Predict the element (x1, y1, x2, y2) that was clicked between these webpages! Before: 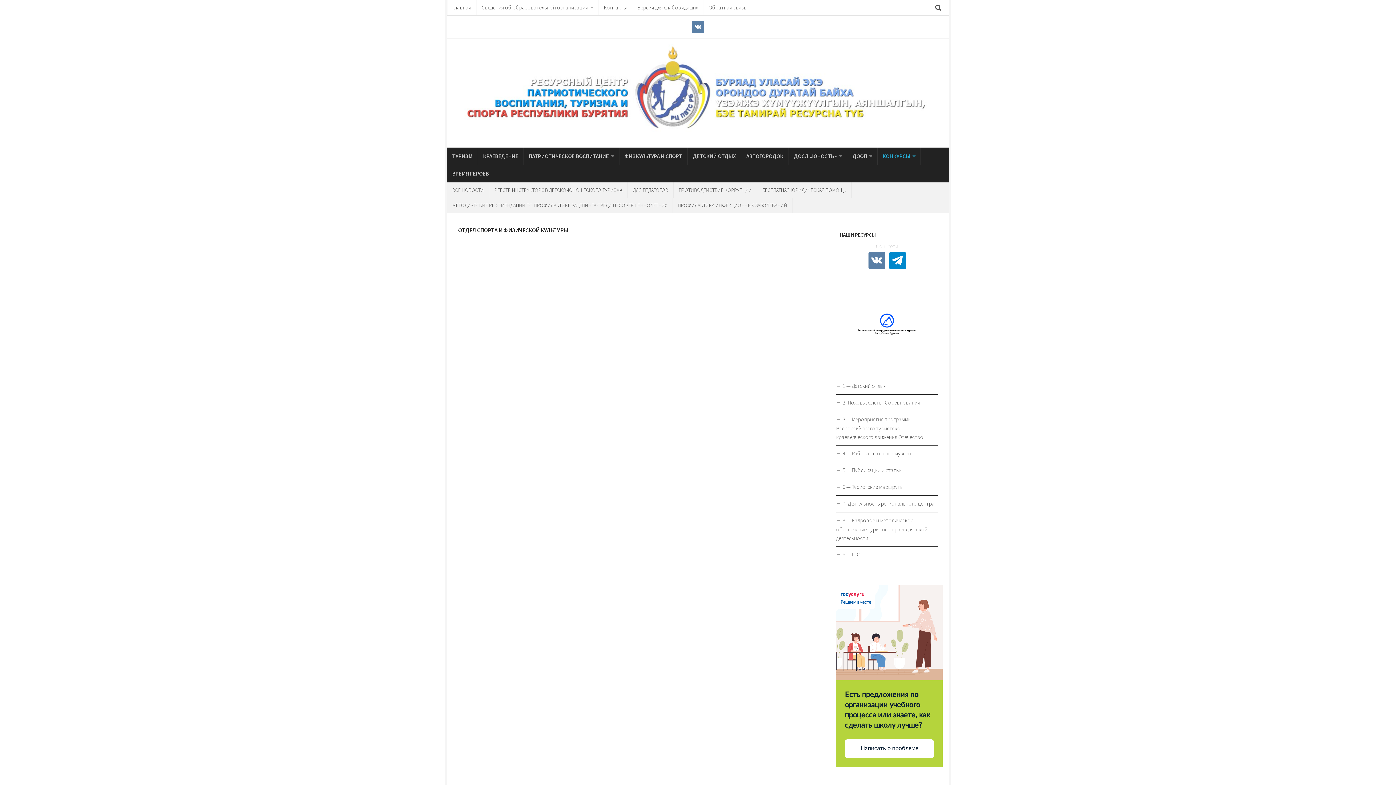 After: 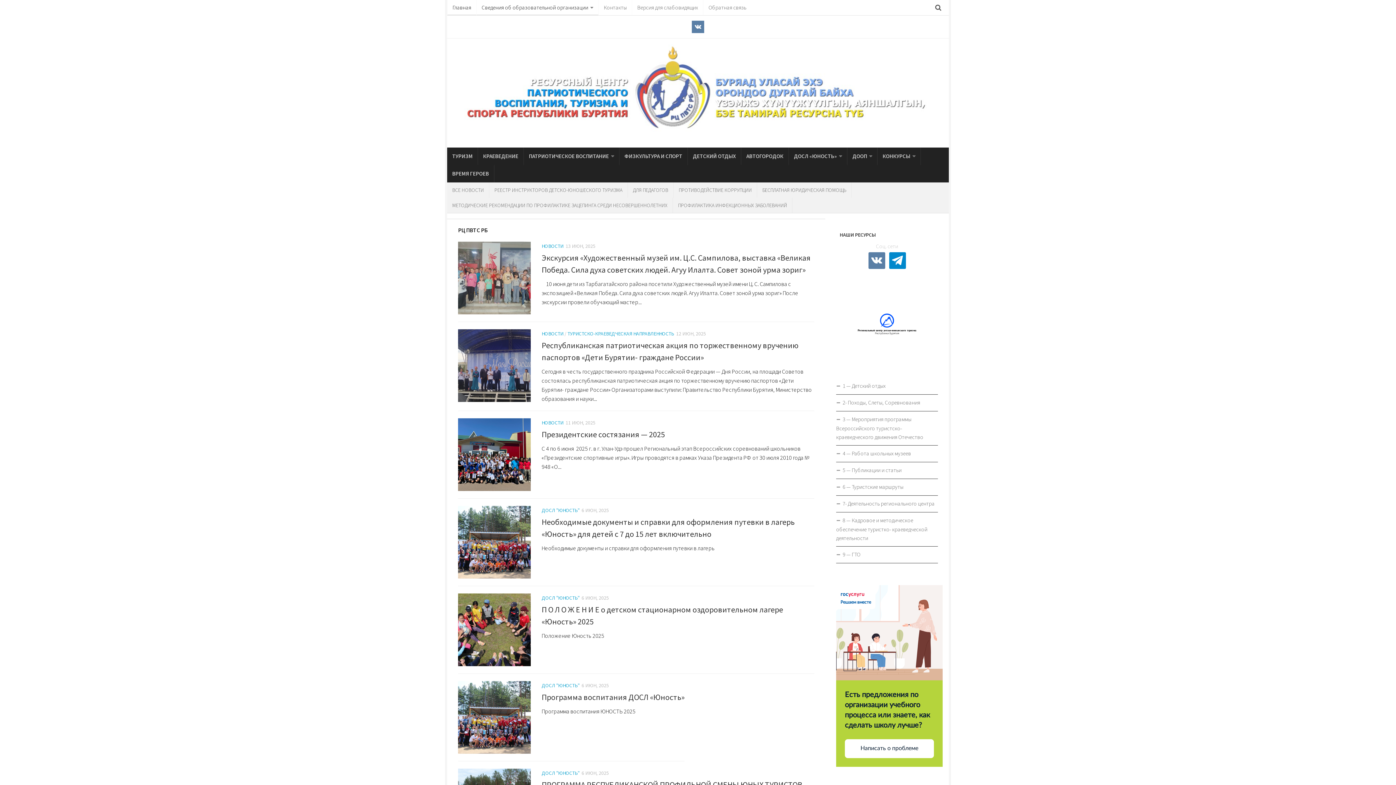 Action: label: Главная bbox: (447, 0, 476, 15)